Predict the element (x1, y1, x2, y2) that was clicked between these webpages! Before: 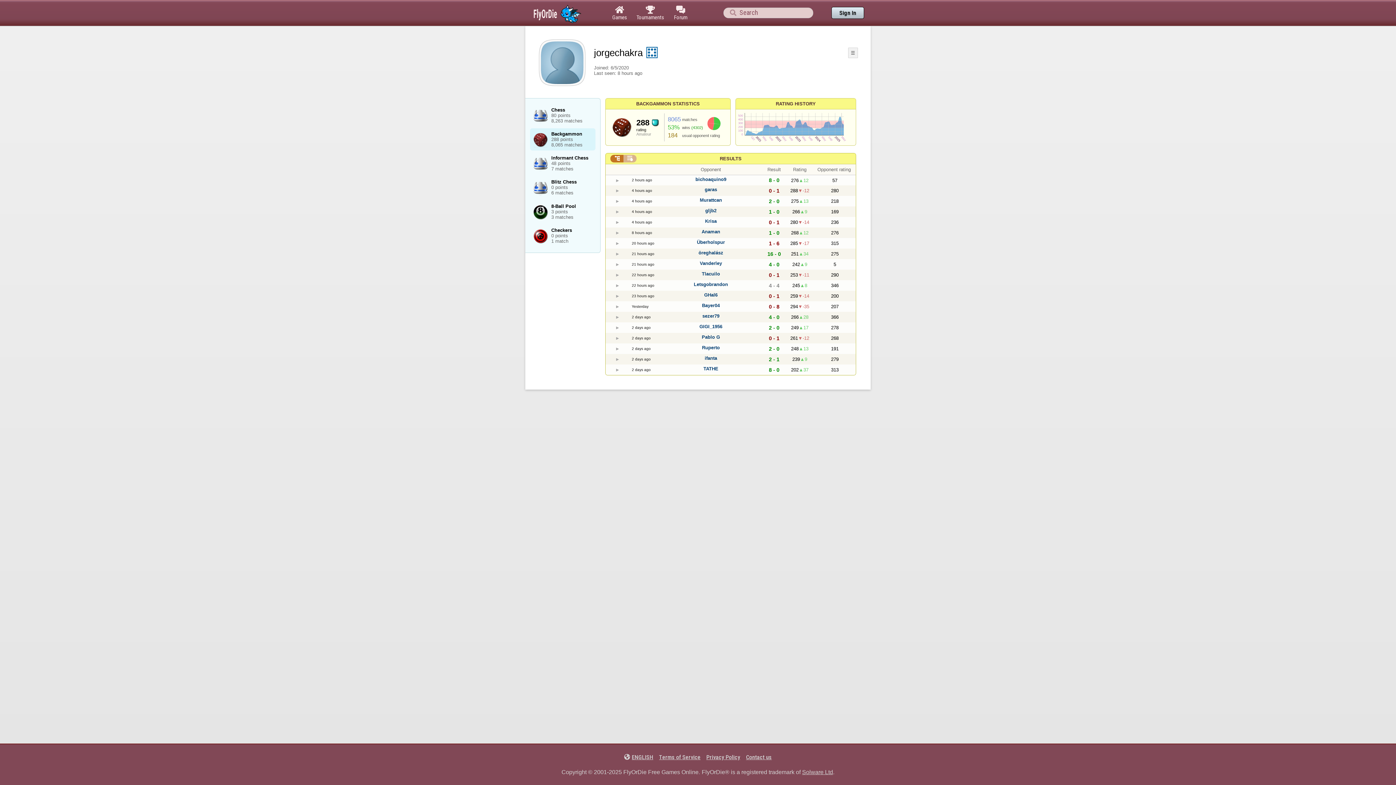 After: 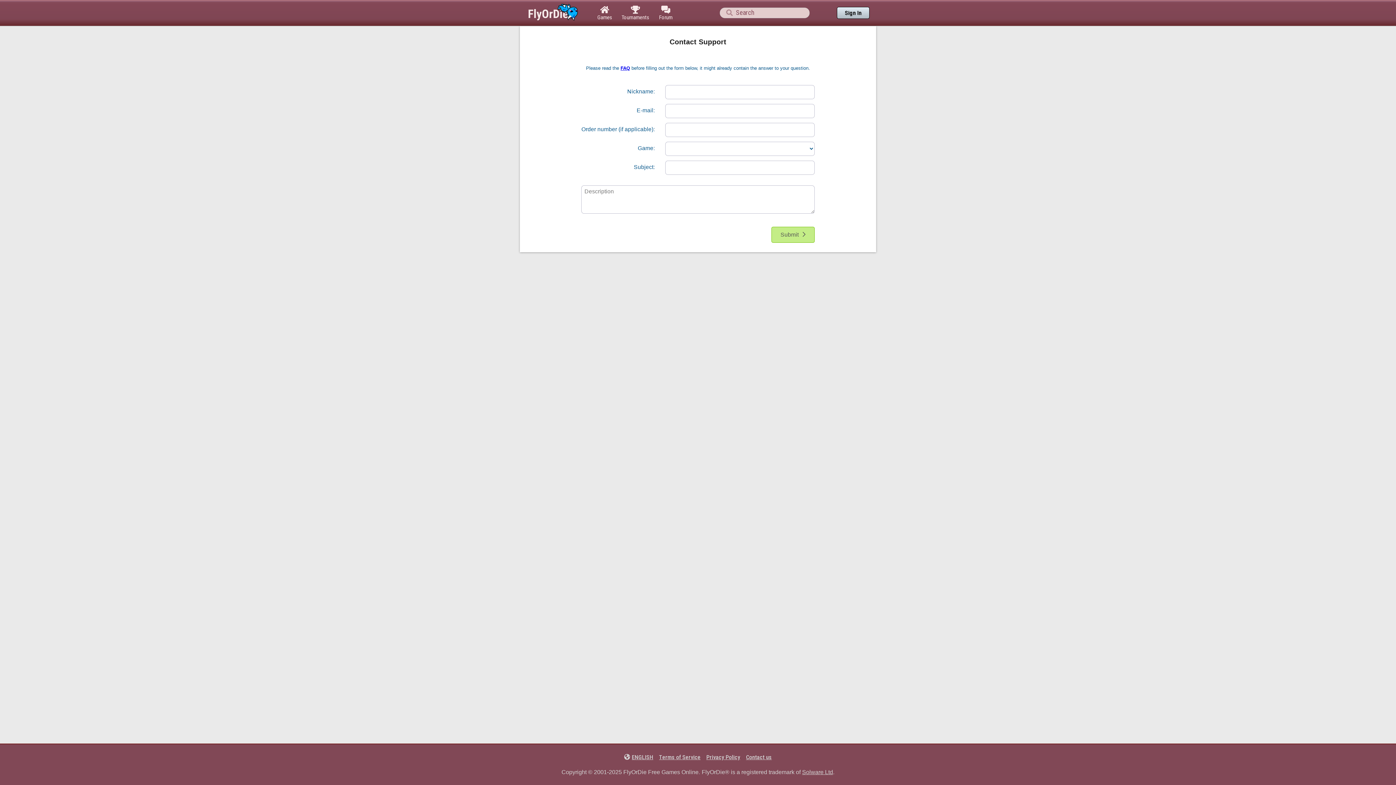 Action: bbox: (743, 754, 774, 761) label: Contact us